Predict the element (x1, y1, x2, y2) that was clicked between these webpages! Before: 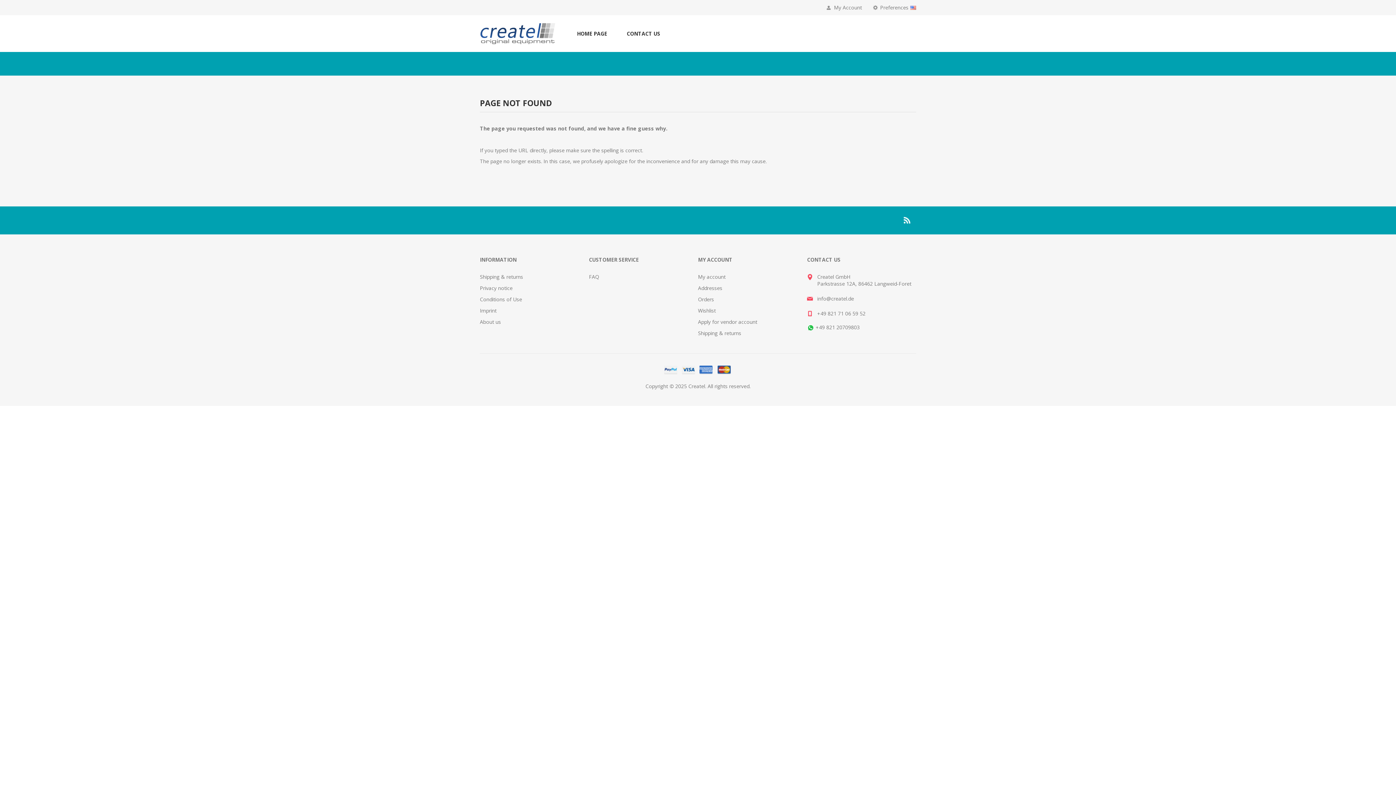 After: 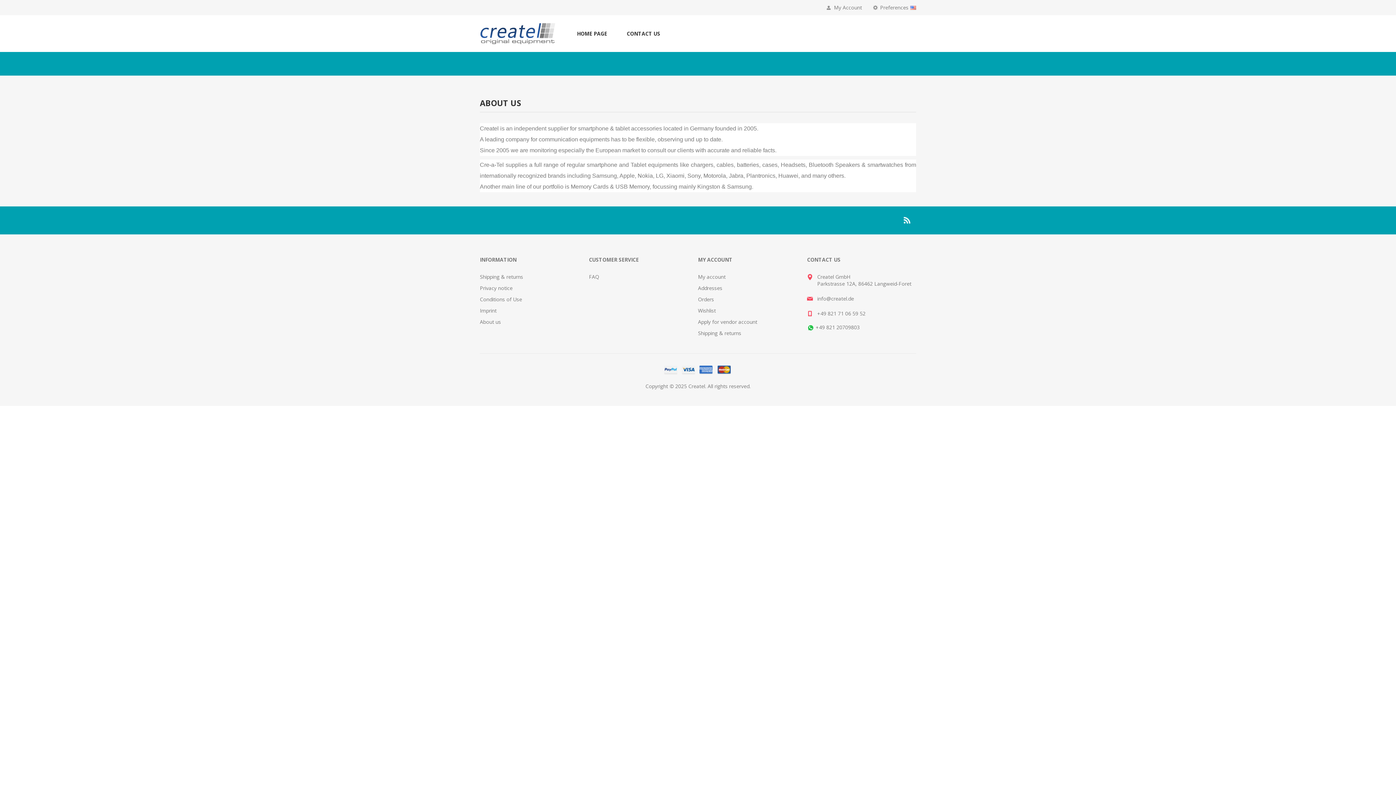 Action: bbox: (480, 318, 501, 325) label: About us